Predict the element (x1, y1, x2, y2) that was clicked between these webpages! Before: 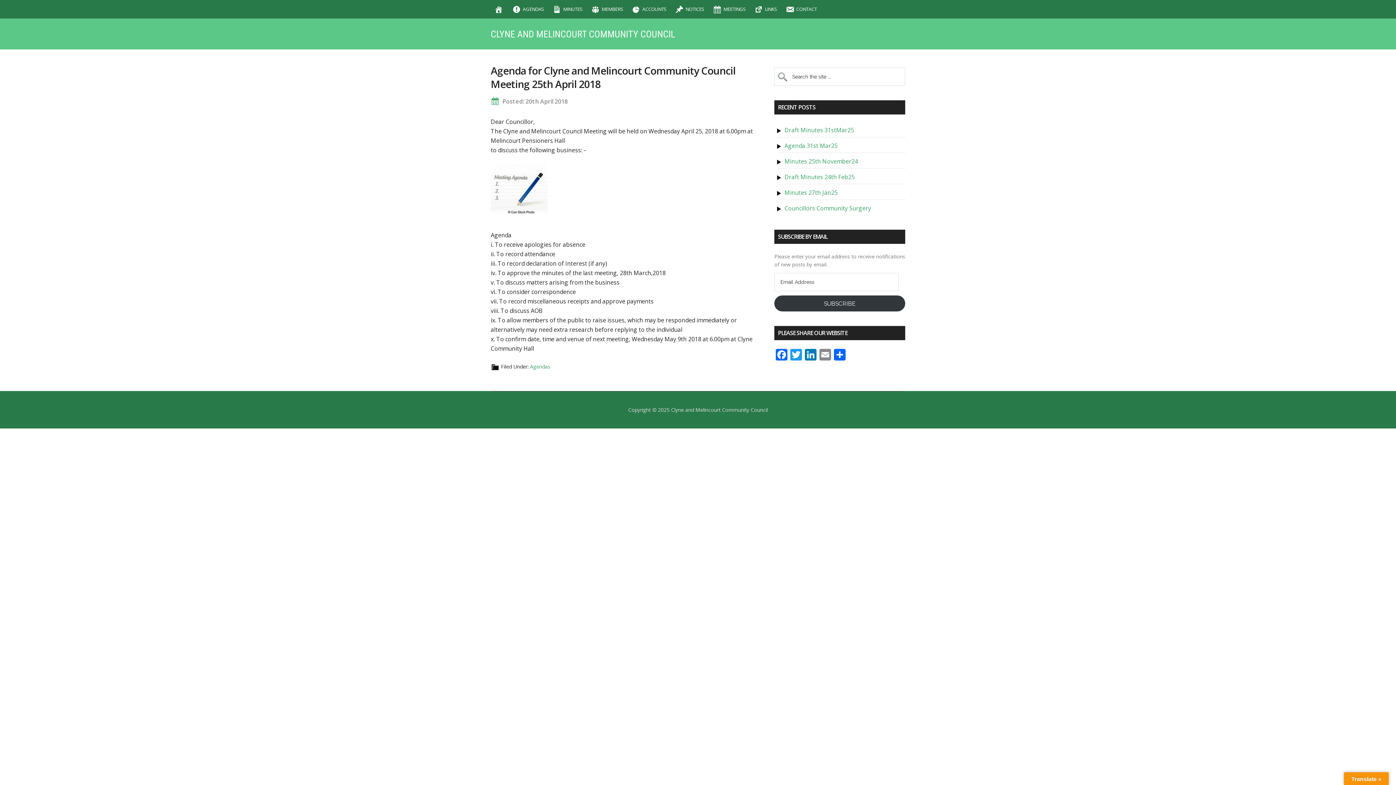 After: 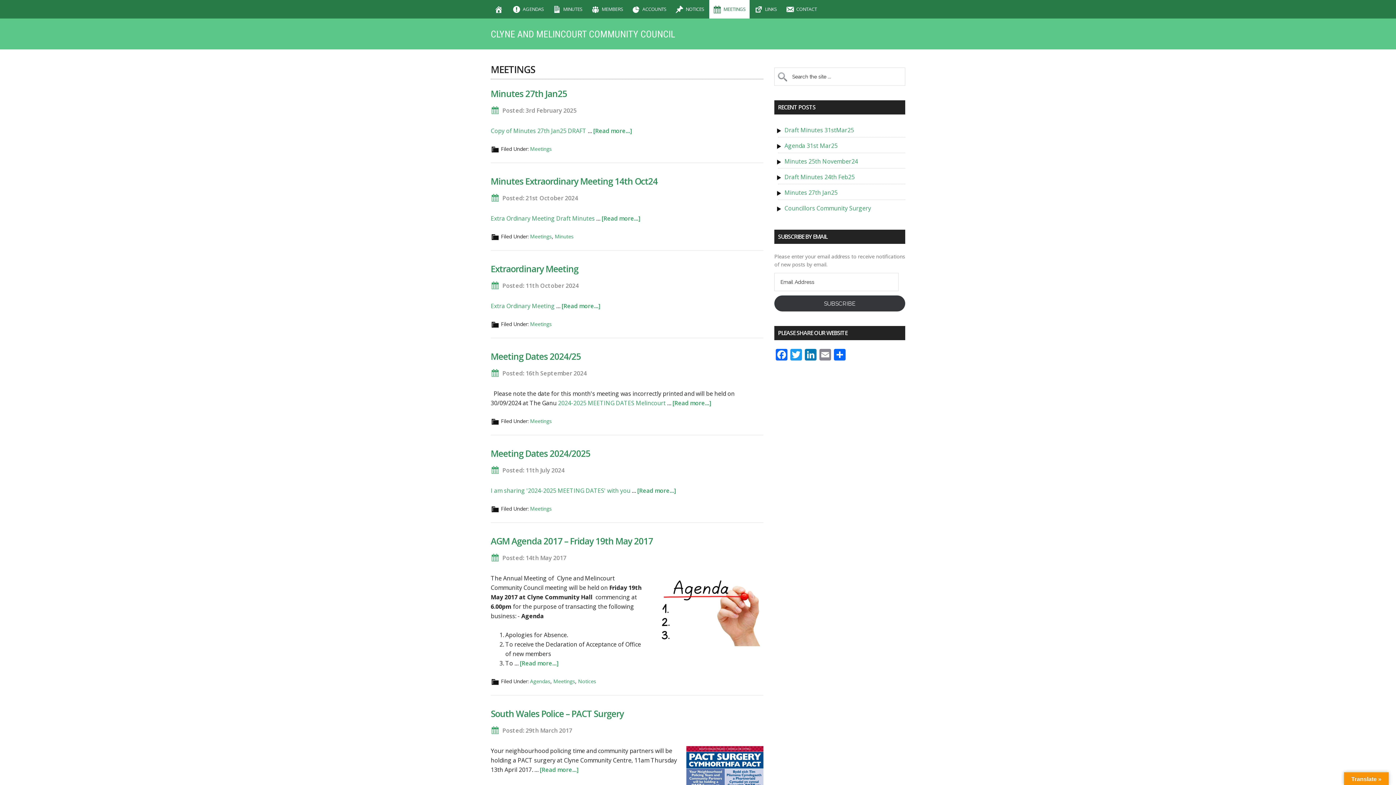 Action: label:  MEETINGS bbox: (709, 0, 749, 18)